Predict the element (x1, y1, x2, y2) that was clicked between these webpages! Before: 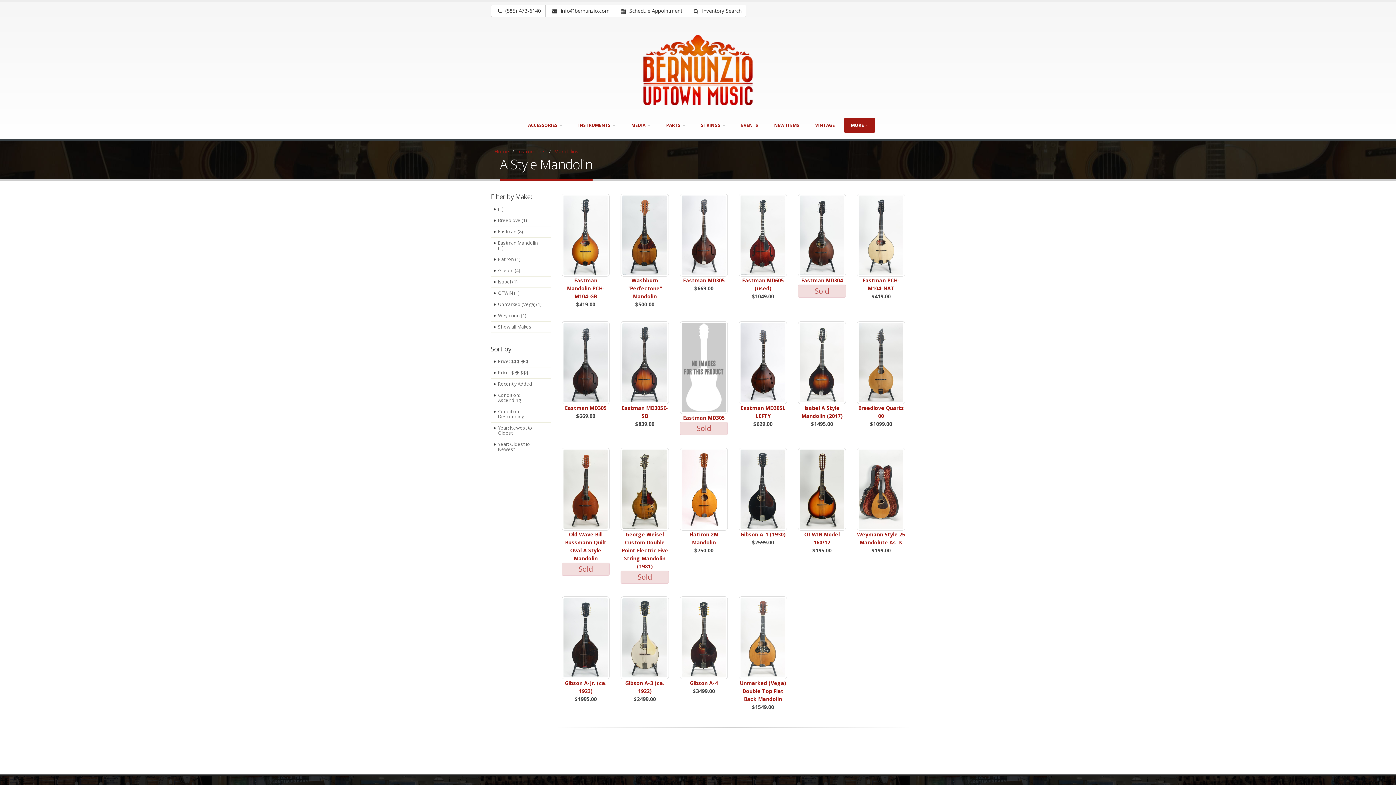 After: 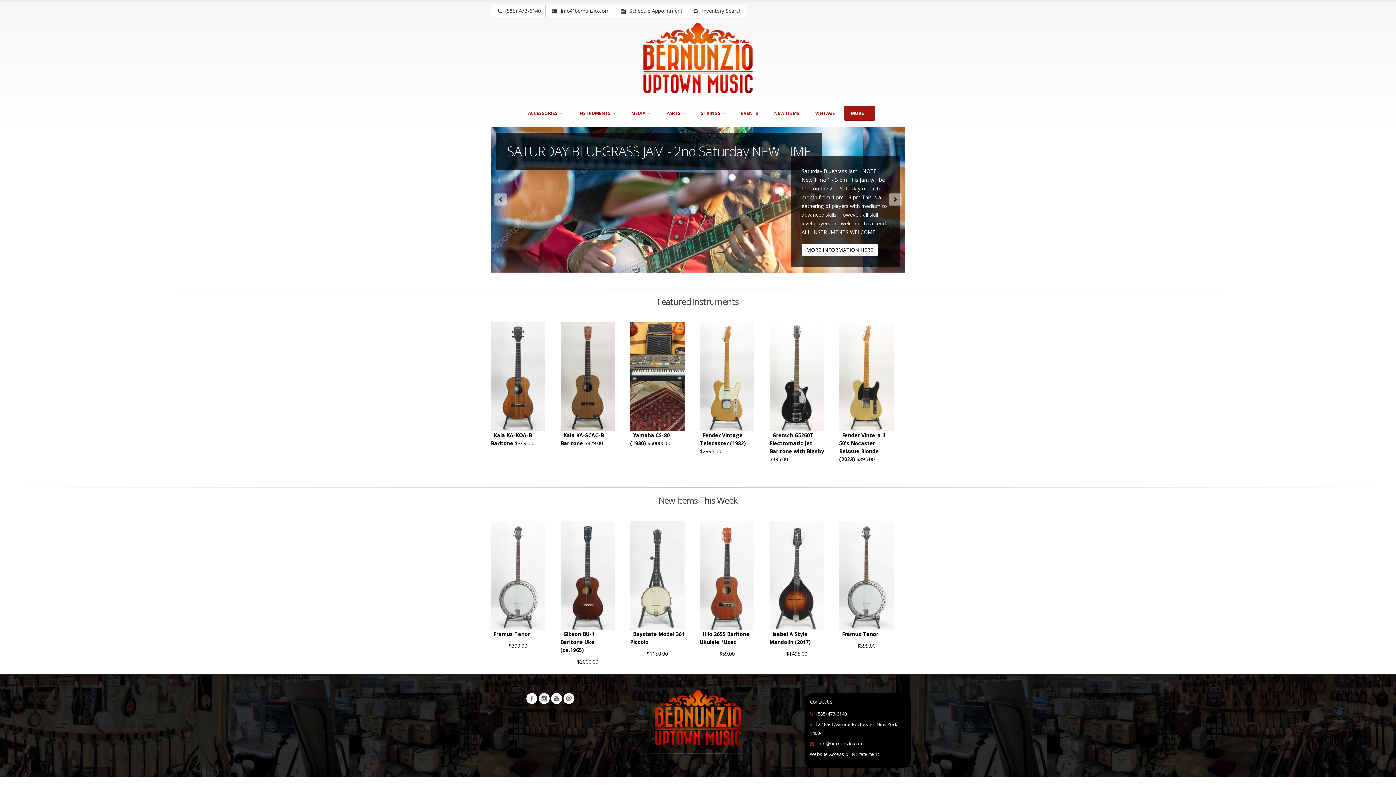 Action: bbox: (490, 34, 905, 105) label: Bernunizio Uptown Music